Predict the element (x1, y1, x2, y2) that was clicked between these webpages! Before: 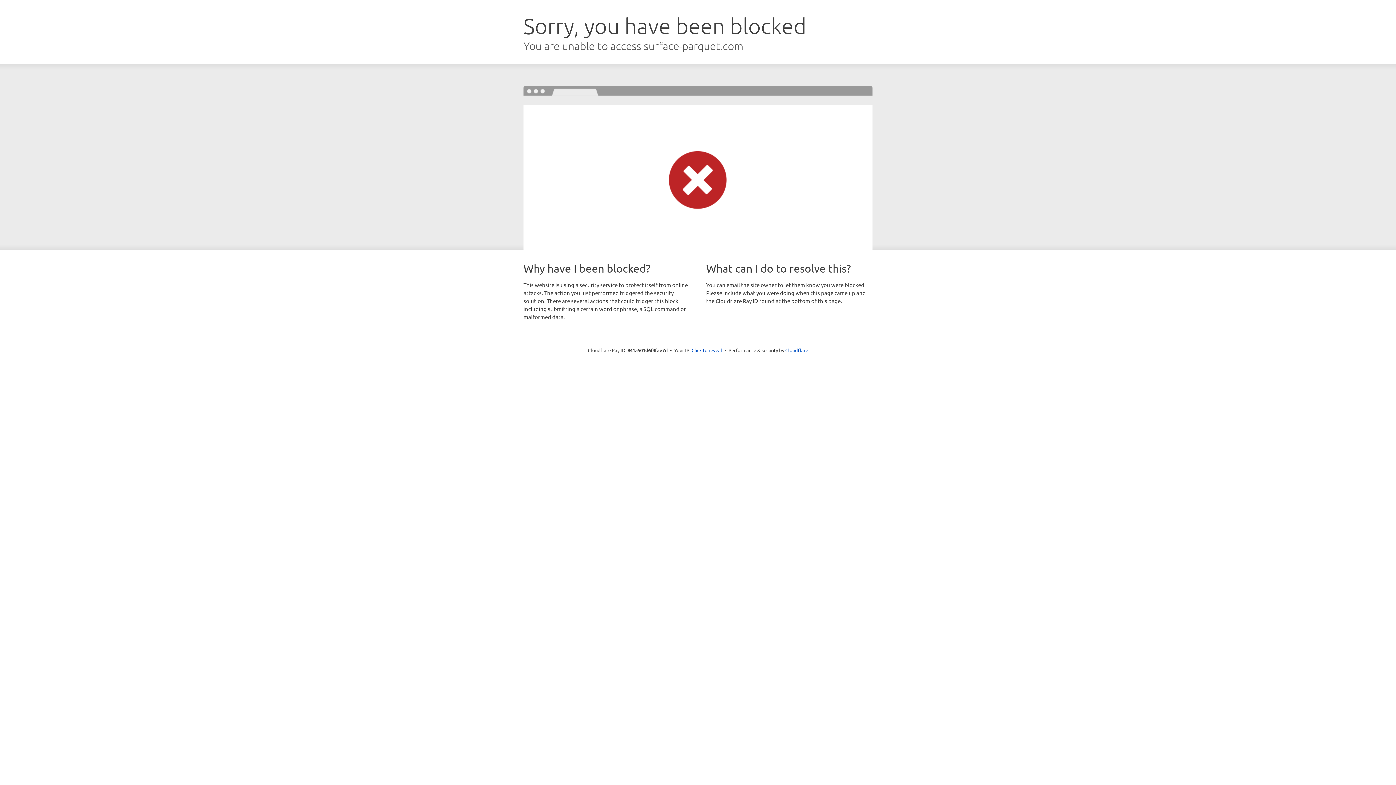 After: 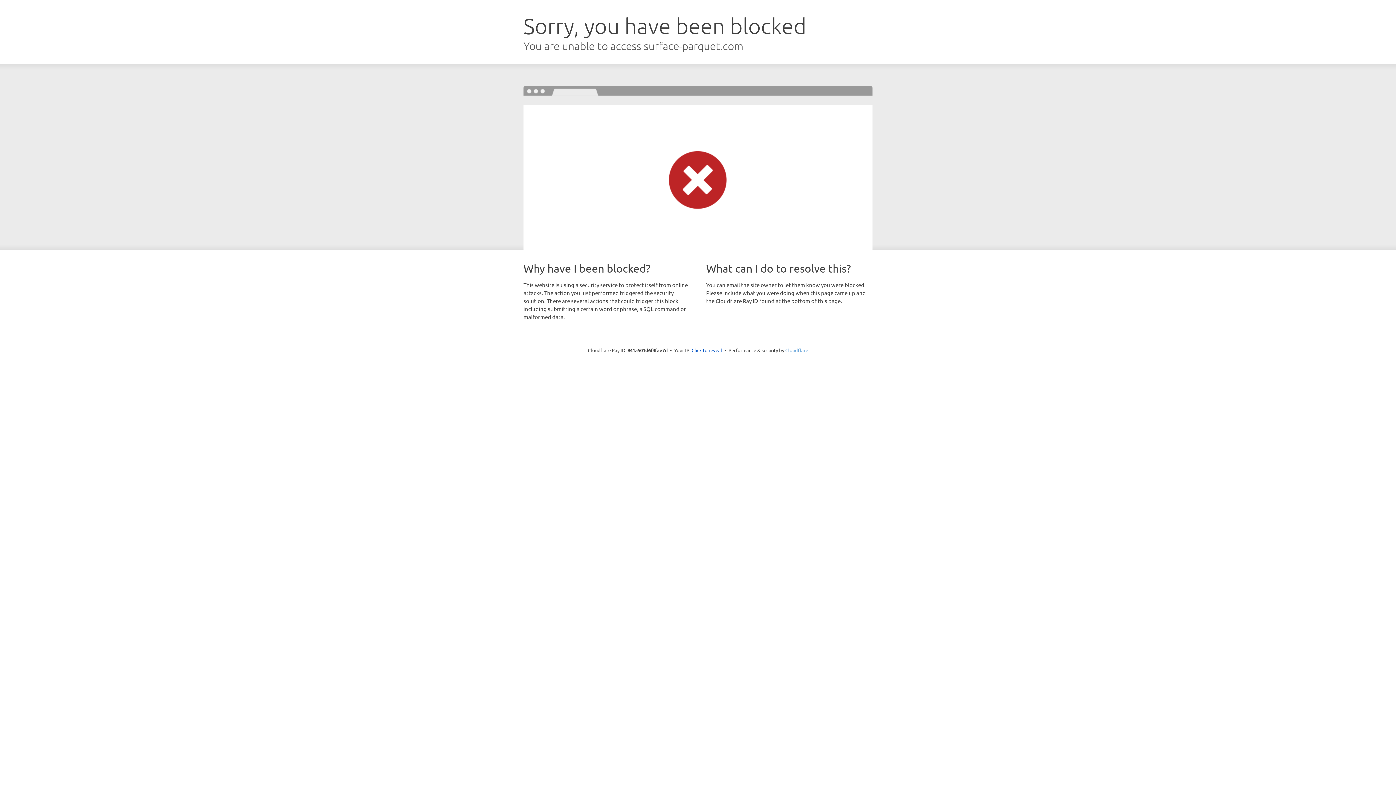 Action: label: Cloudflare bbox: (785, 347, 808, 353)